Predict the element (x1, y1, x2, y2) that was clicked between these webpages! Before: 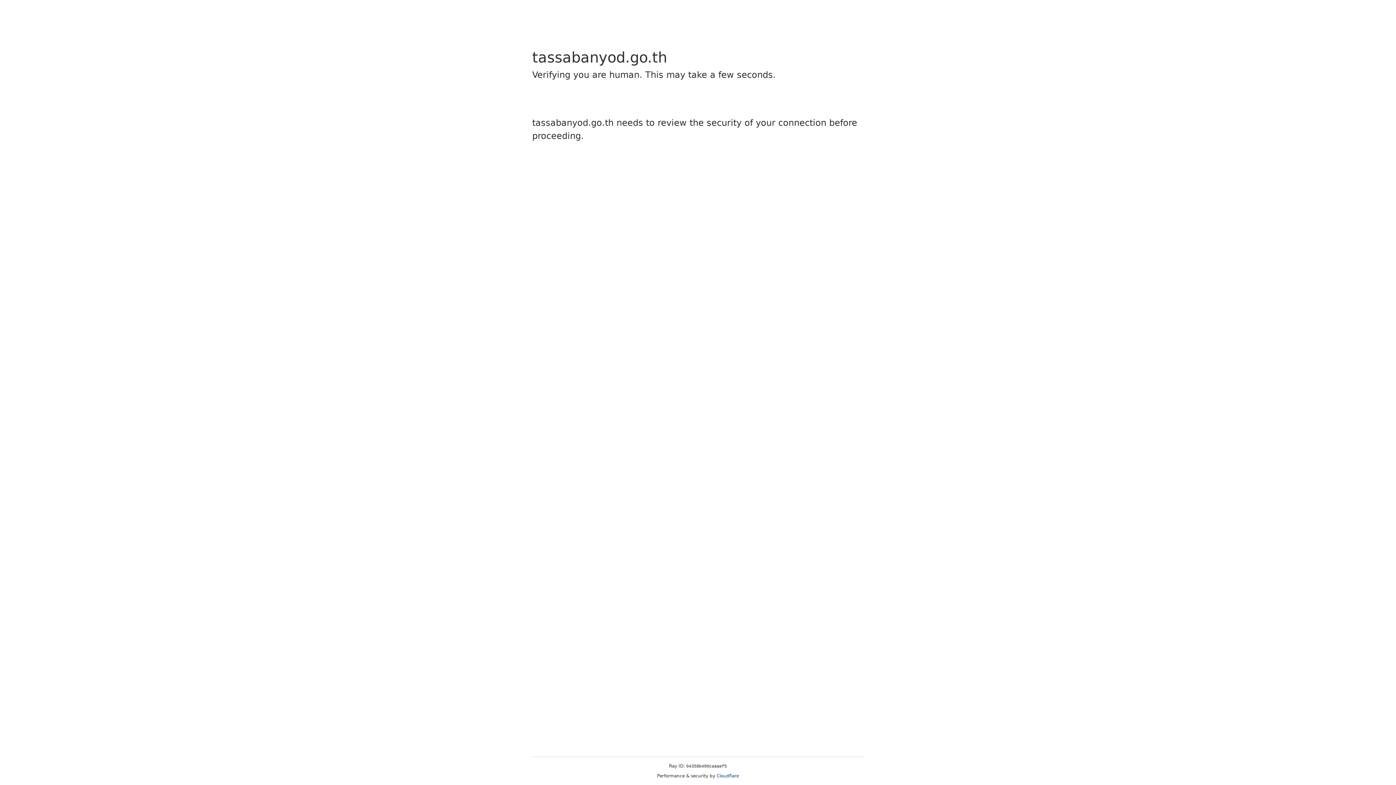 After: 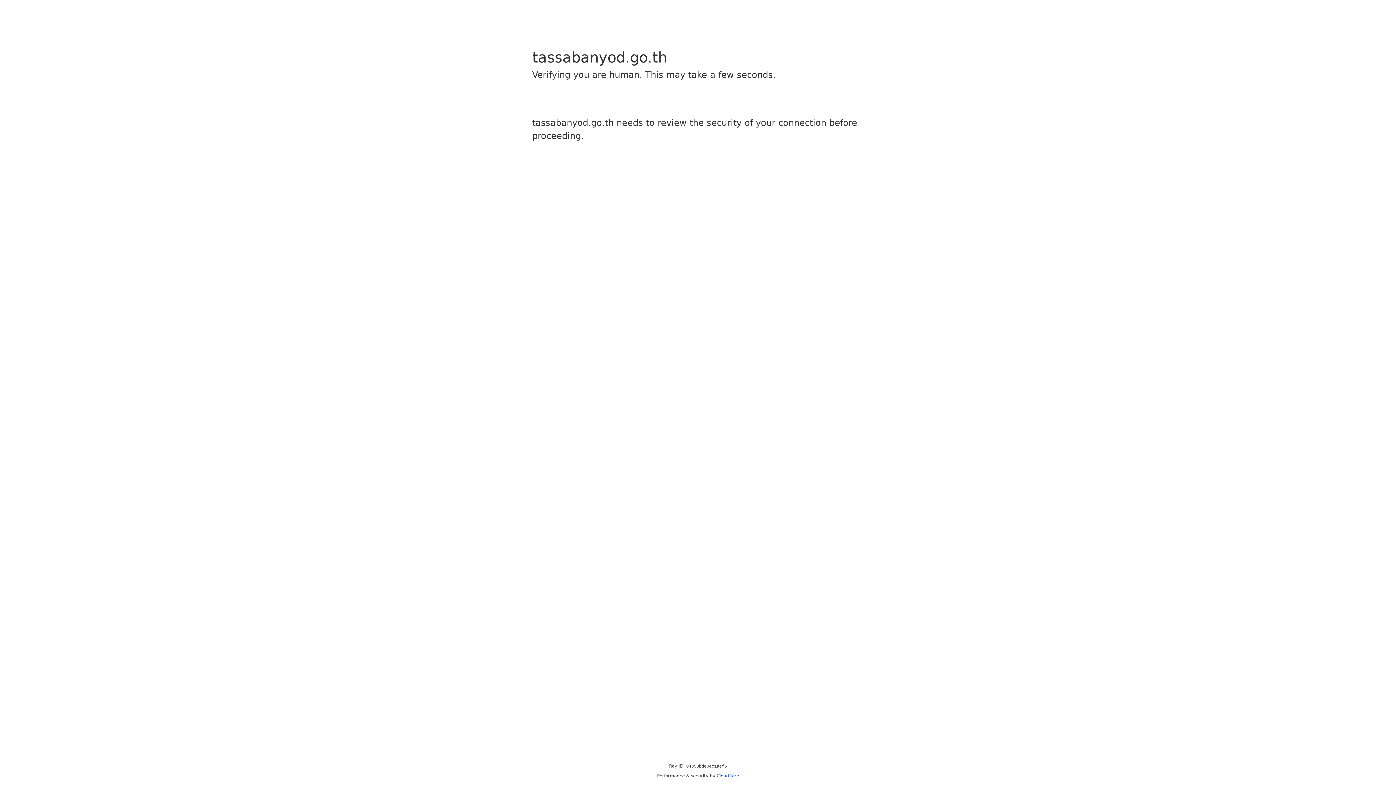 Action: bbox: (716, 773, 739, 778) label: Cloudflare